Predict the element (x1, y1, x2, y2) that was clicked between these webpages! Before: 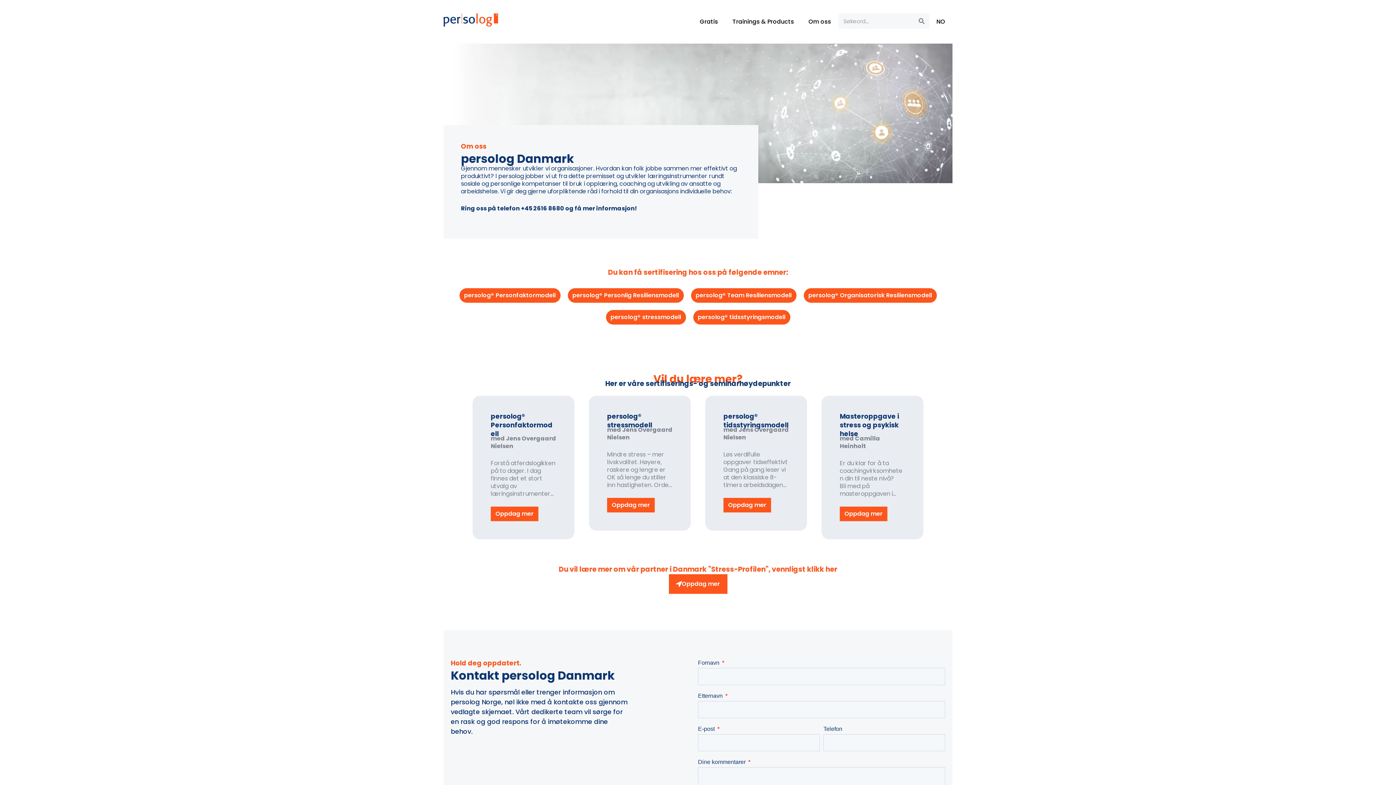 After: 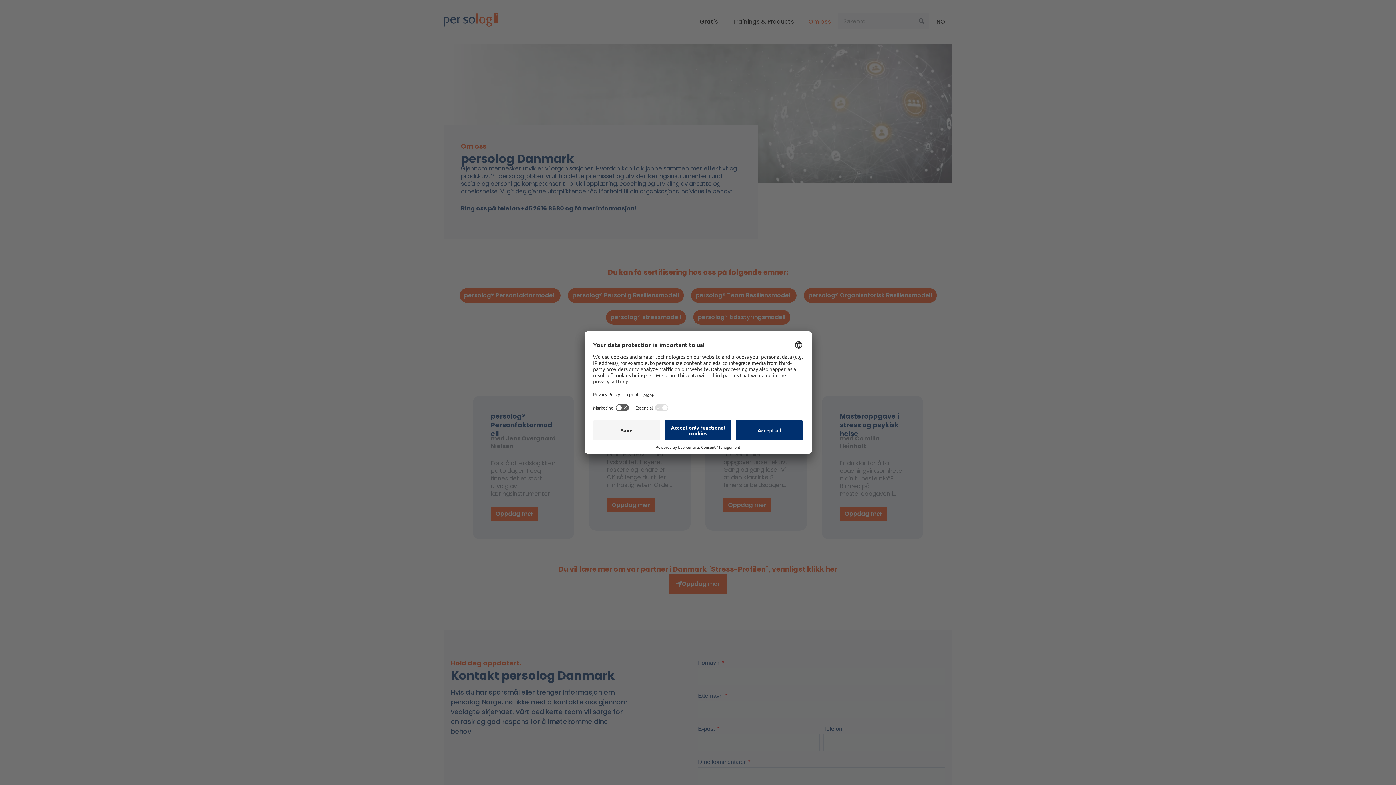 Action: bbox: (490, 412, 552, 438) label: persolog® Personfaktormodell